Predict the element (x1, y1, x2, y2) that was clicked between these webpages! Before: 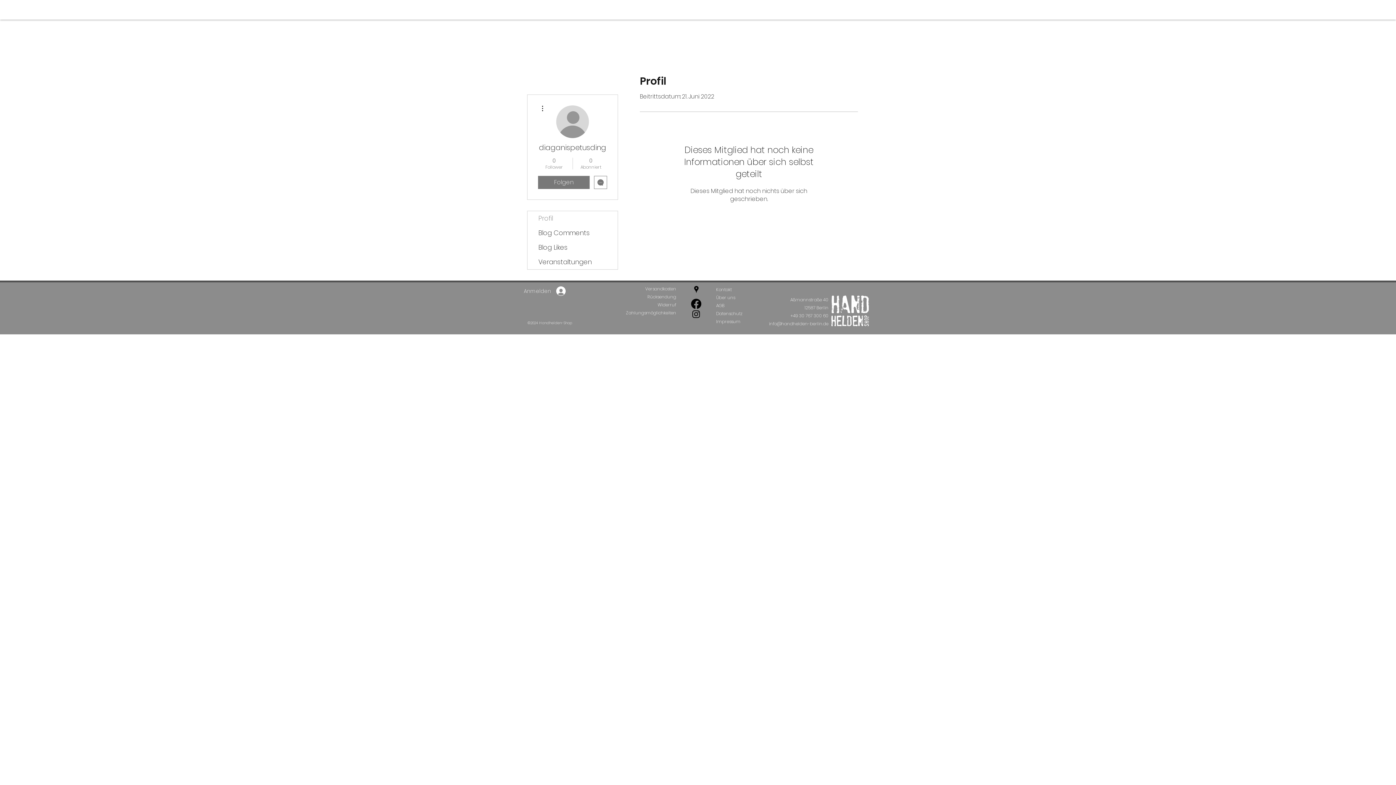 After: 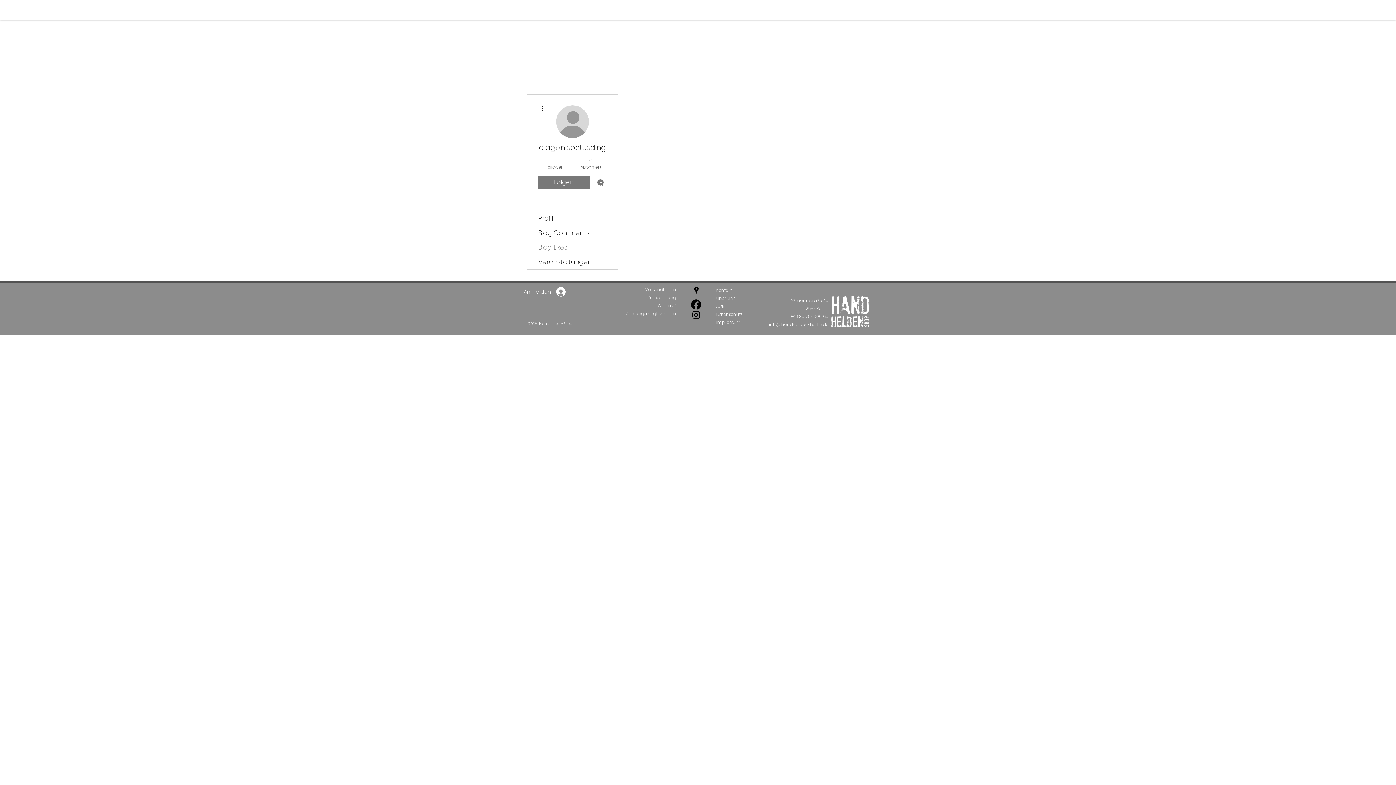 Action: label: Blog Likes bbox: (527, 240, 617, 254)